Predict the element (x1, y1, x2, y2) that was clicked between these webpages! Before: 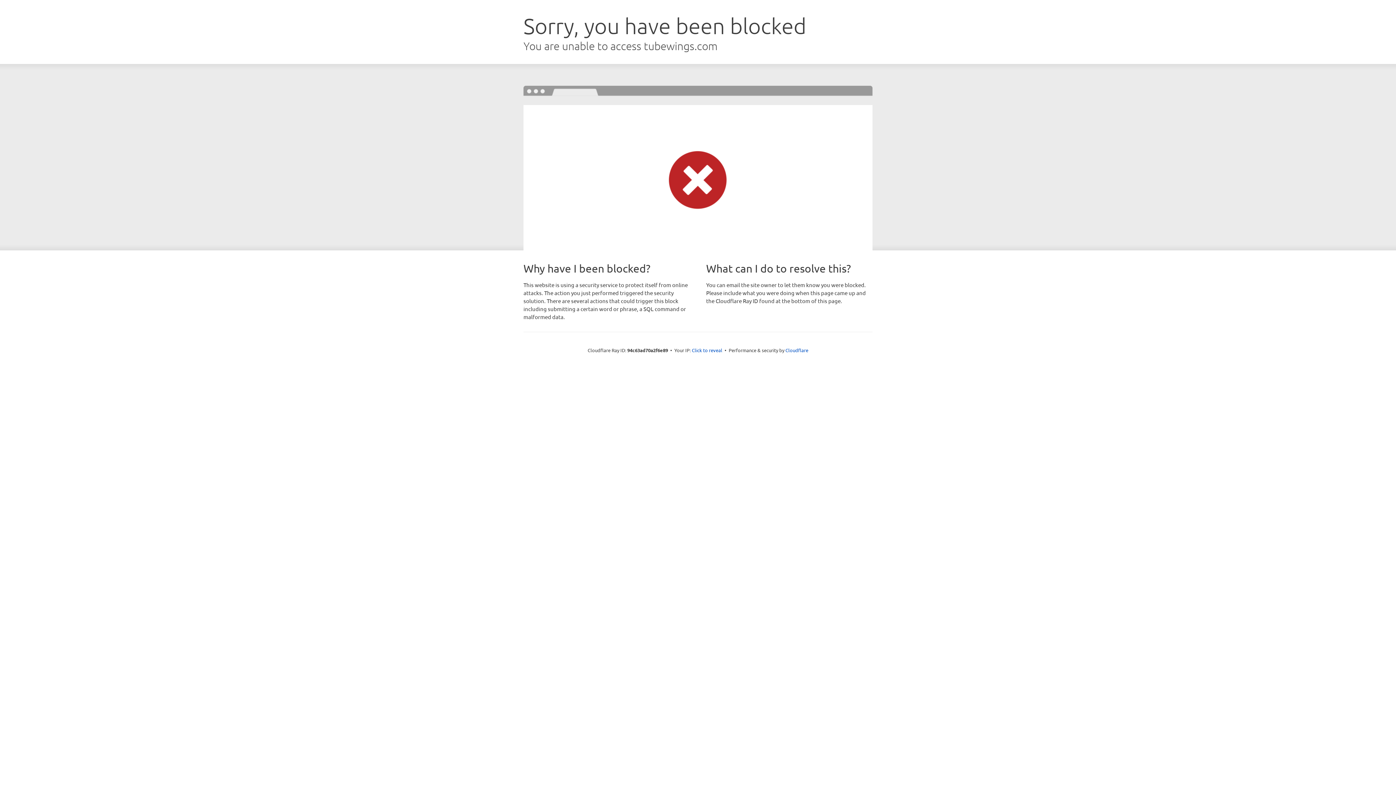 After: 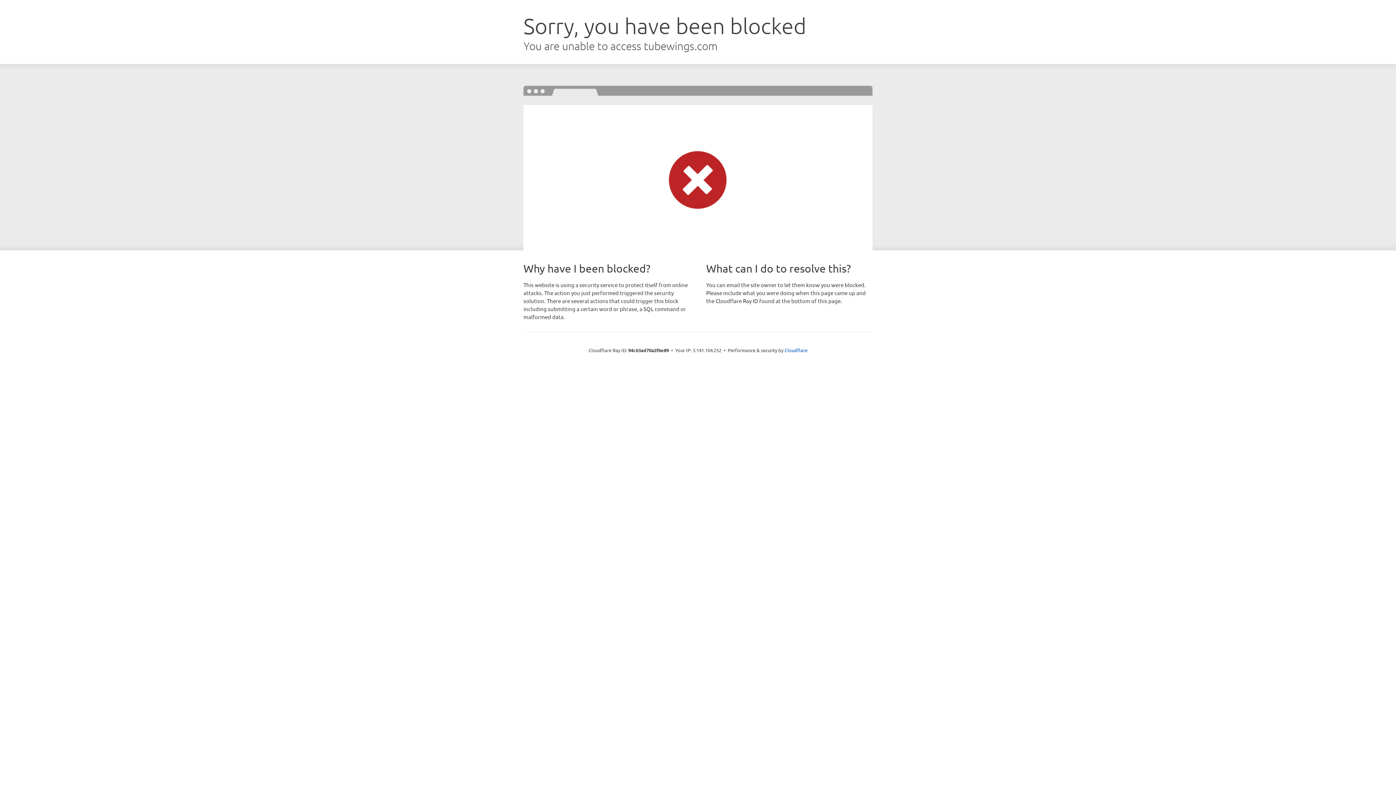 Action: bbox: (692, 346, 722, 353) label: Click to reveal